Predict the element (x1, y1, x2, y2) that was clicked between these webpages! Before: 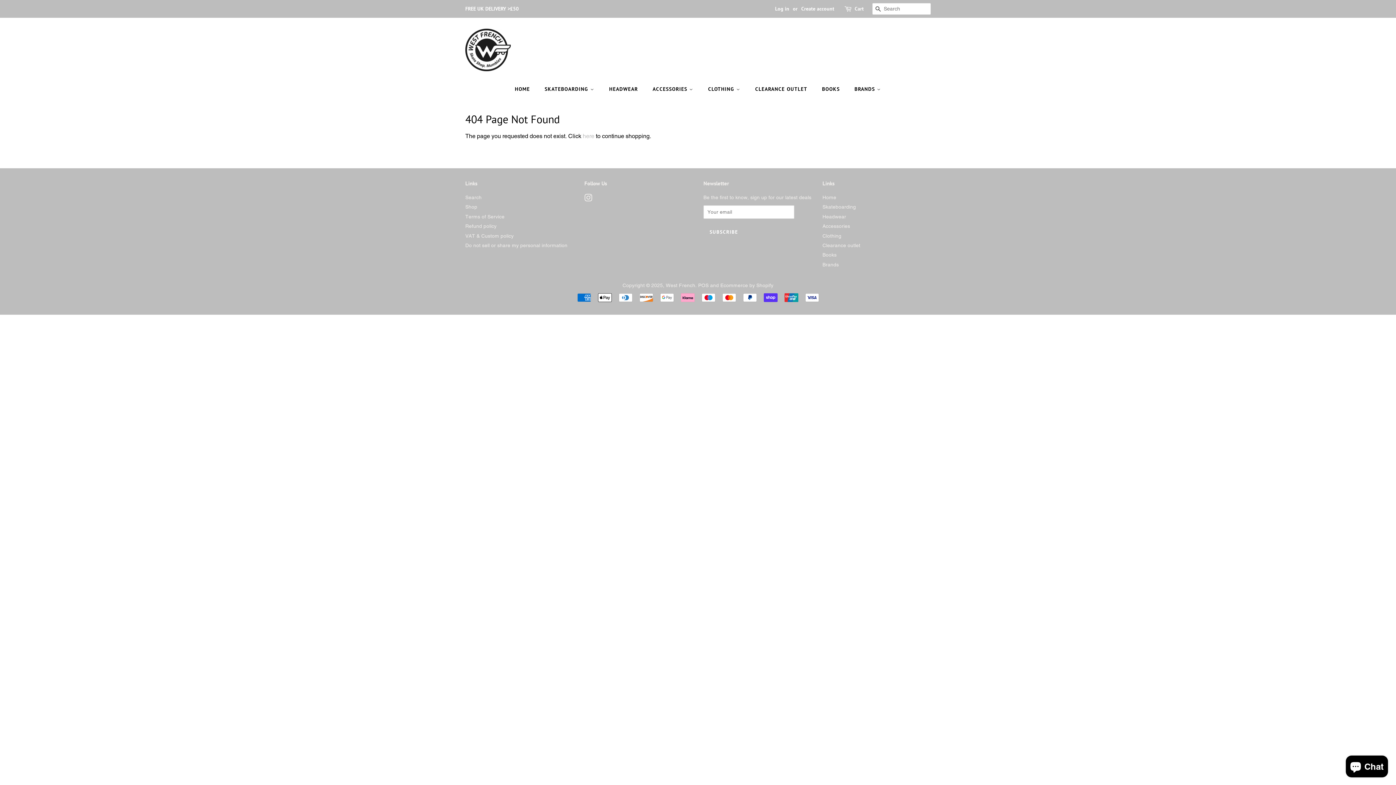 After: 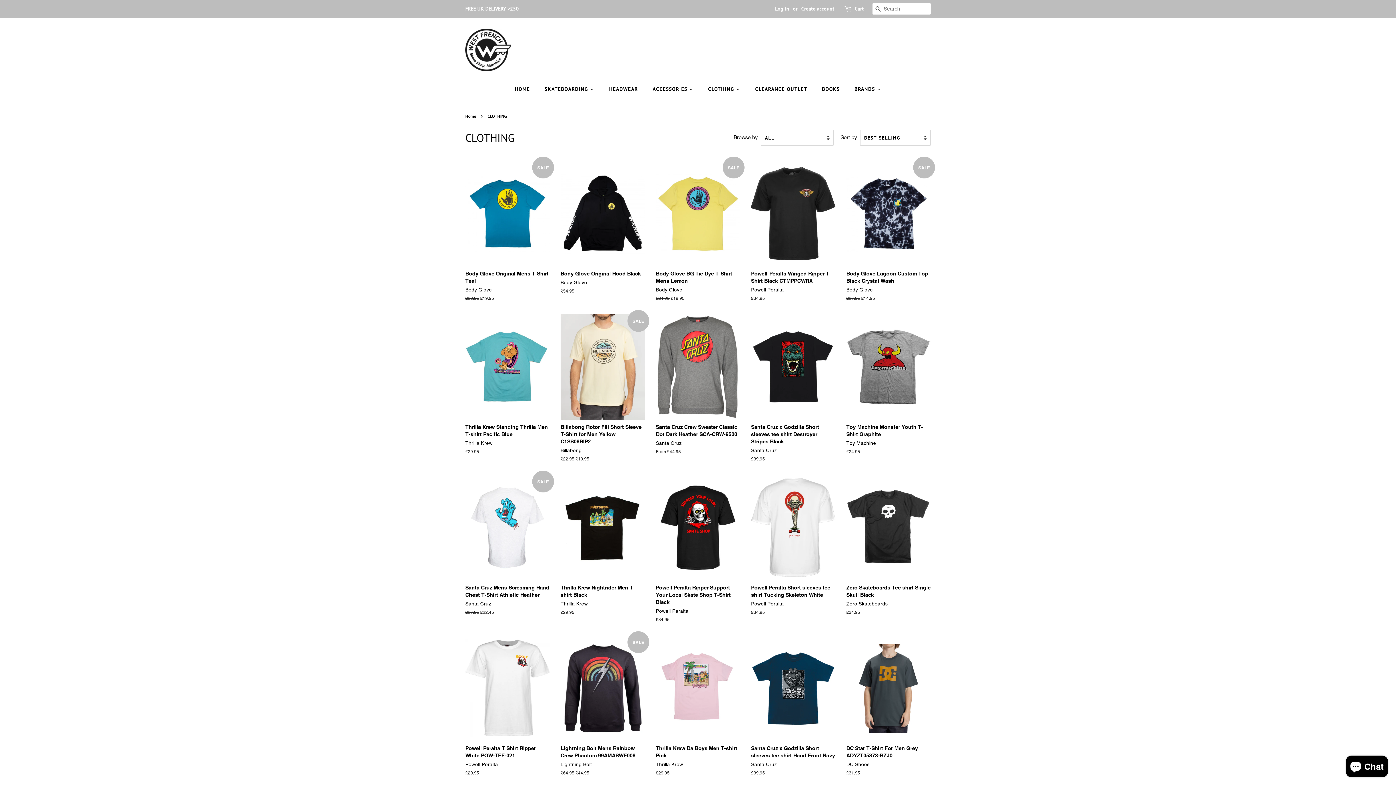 Action: label: Clothing bbox: (822, 232, 841, 238)